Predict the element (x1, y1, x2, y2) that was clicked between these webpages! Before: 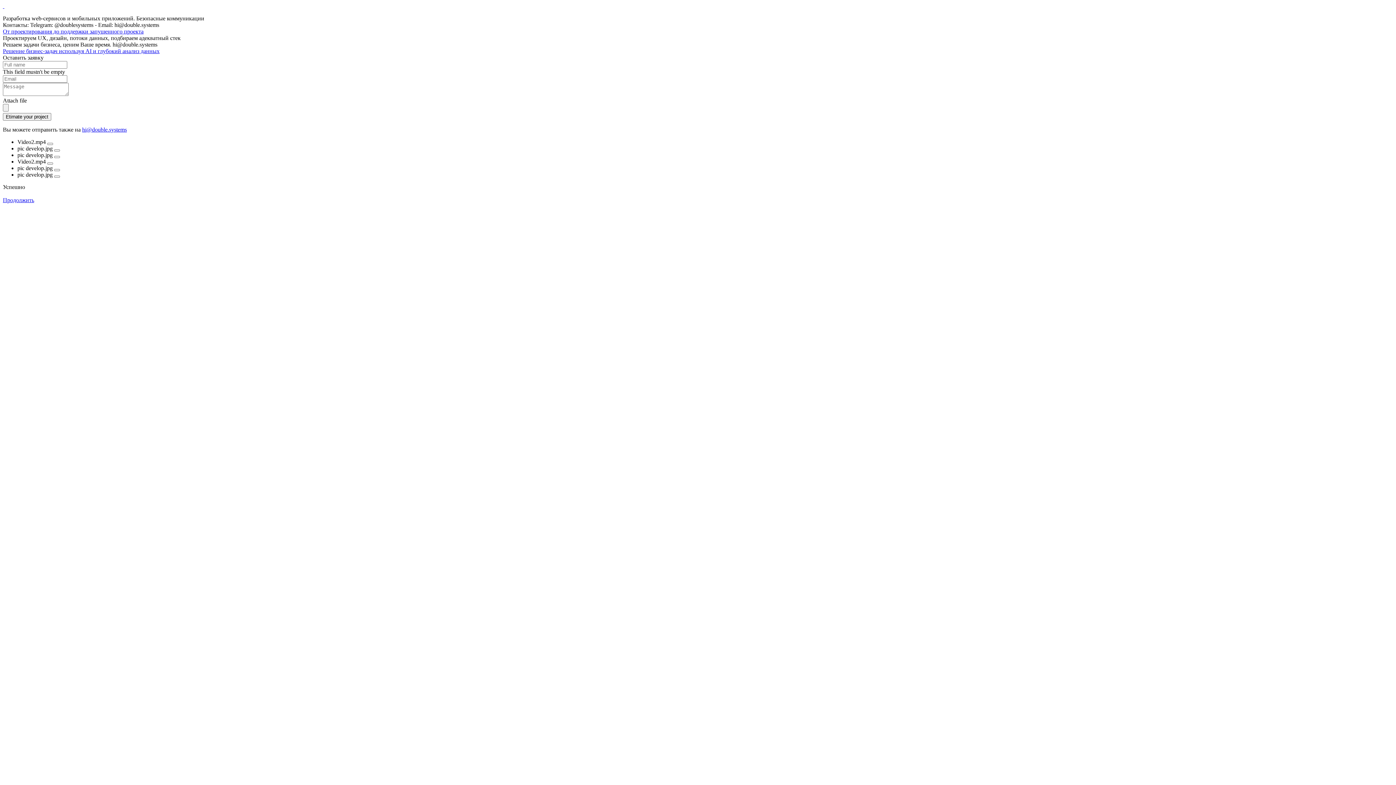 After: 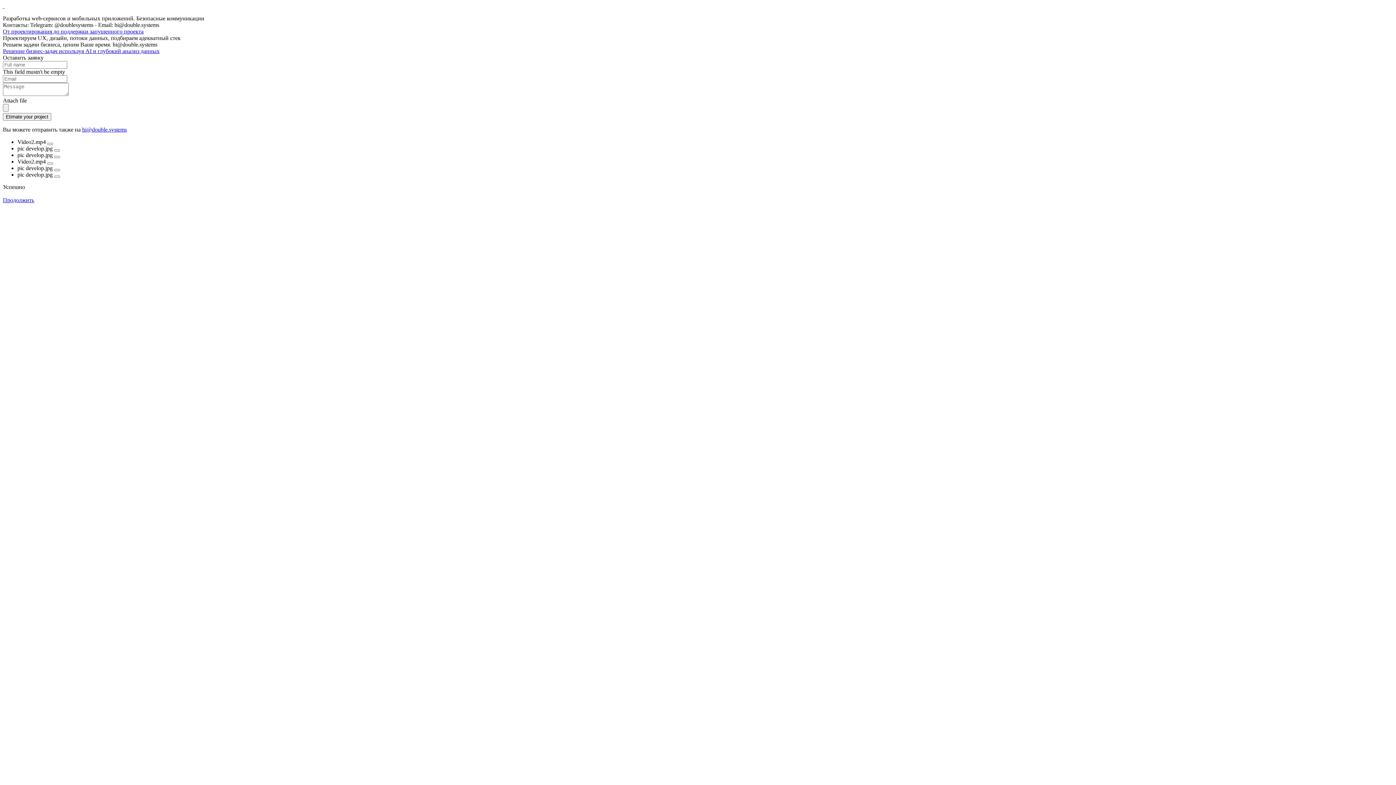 Action: bbox: (47, 142, 53, 145)